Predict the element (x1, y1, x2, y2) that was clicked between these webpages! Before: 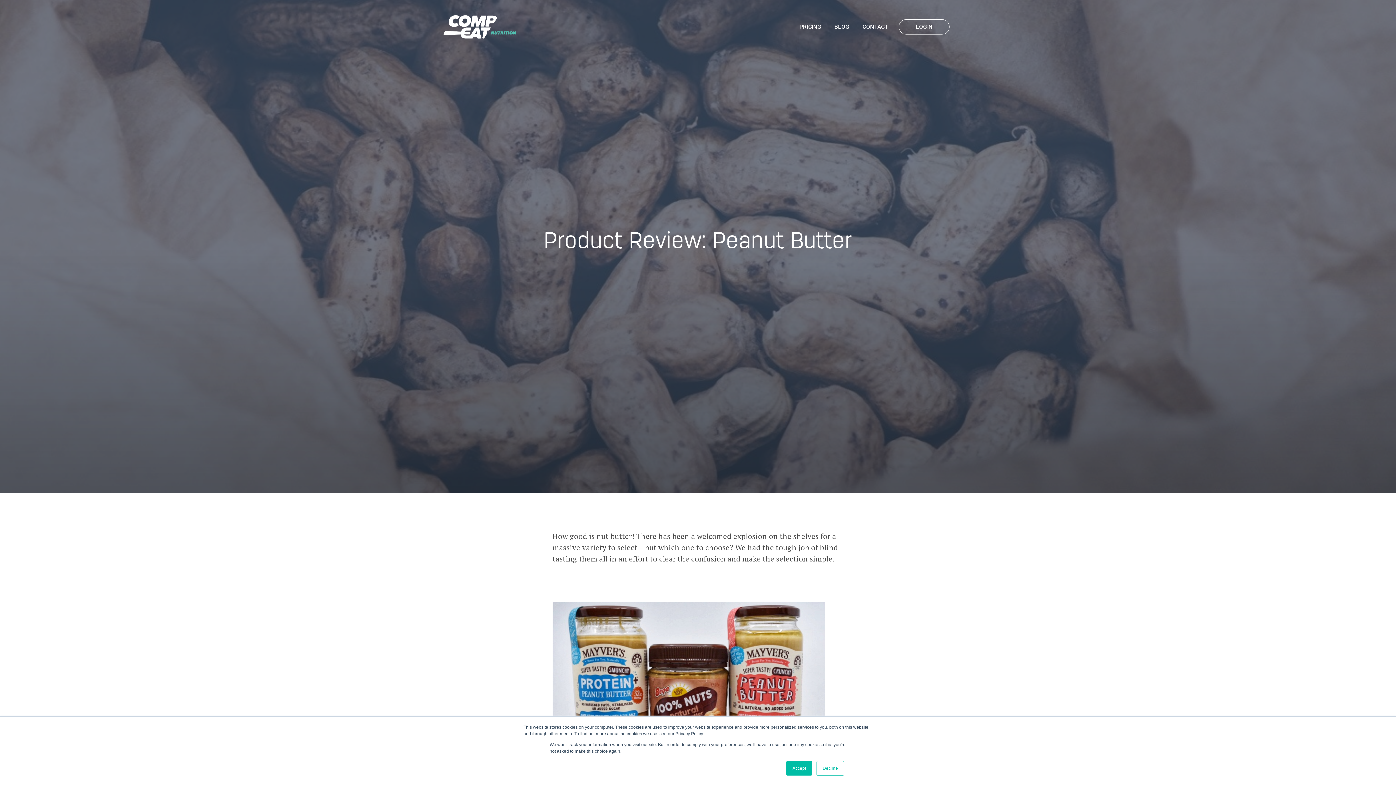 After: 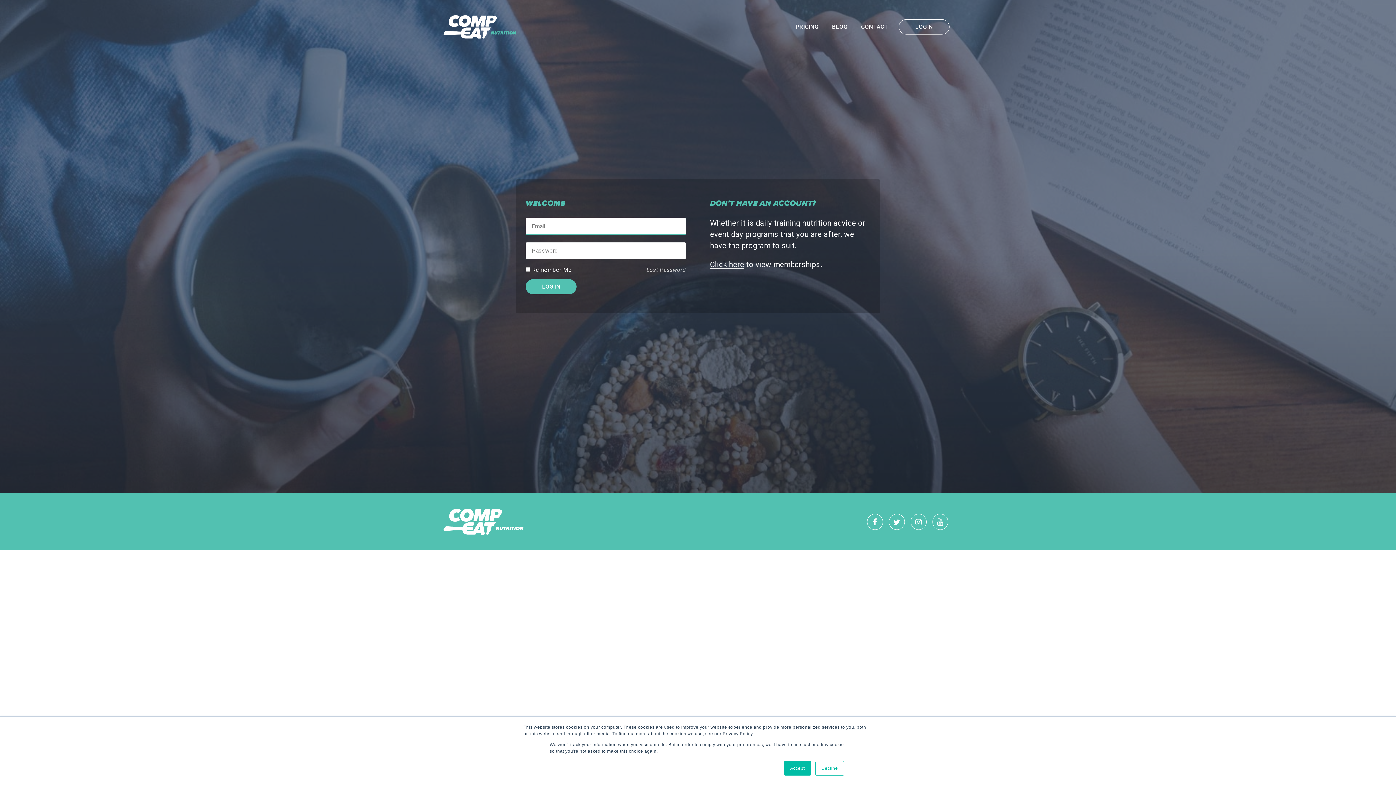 Action: bbox: (898, 19, 949, 34) label: LOGIN